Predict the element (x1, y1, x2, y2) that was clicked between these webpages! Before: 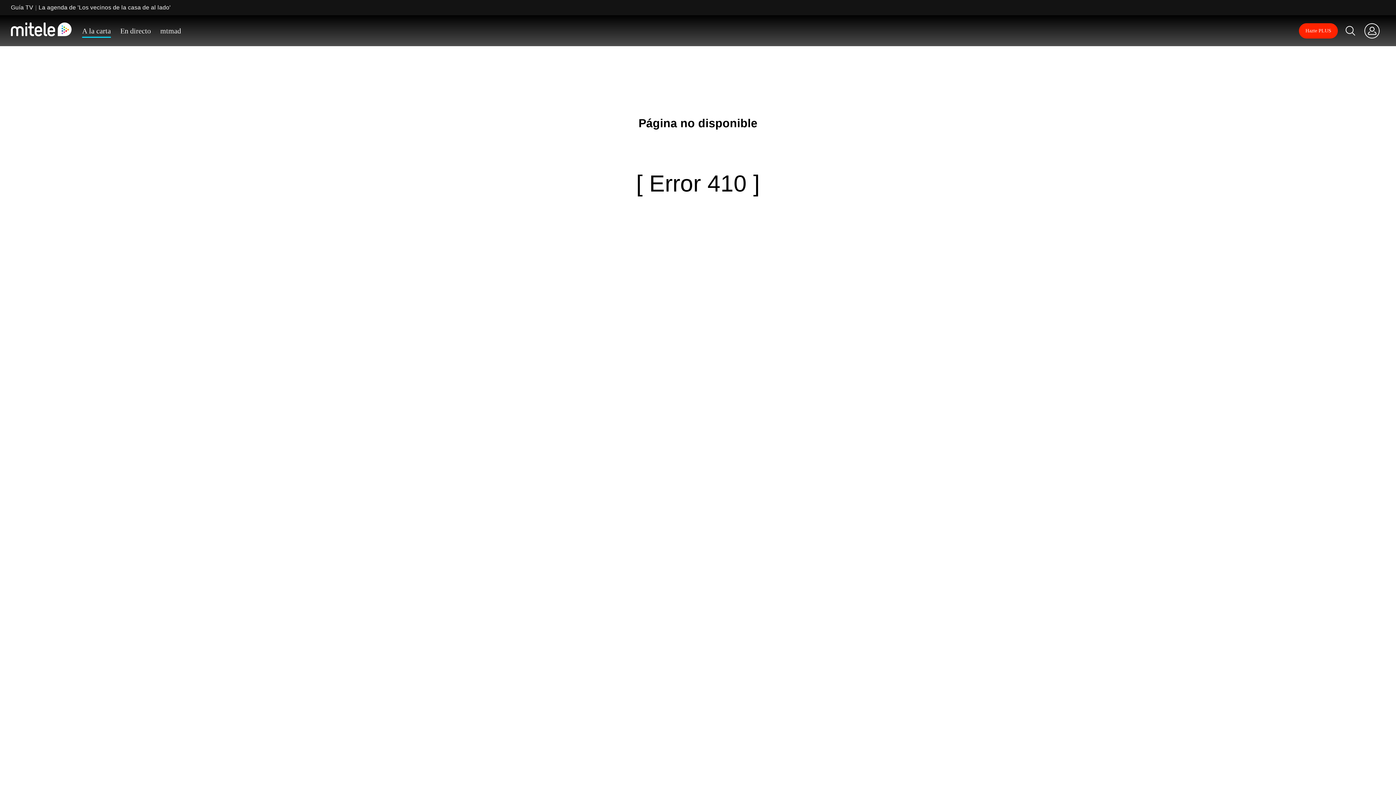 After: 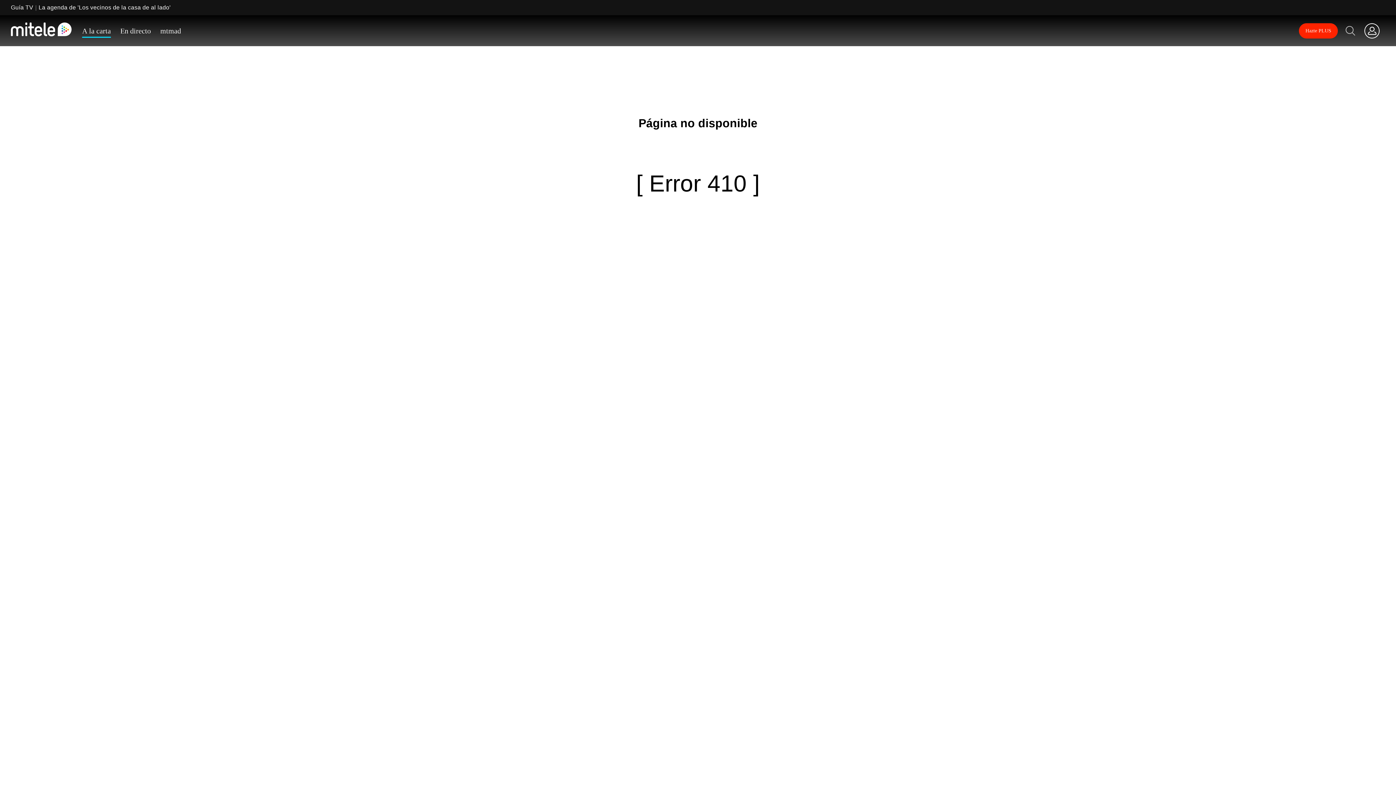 Action: label: Icon Search bbox: (1345, 25, 1356, 36)